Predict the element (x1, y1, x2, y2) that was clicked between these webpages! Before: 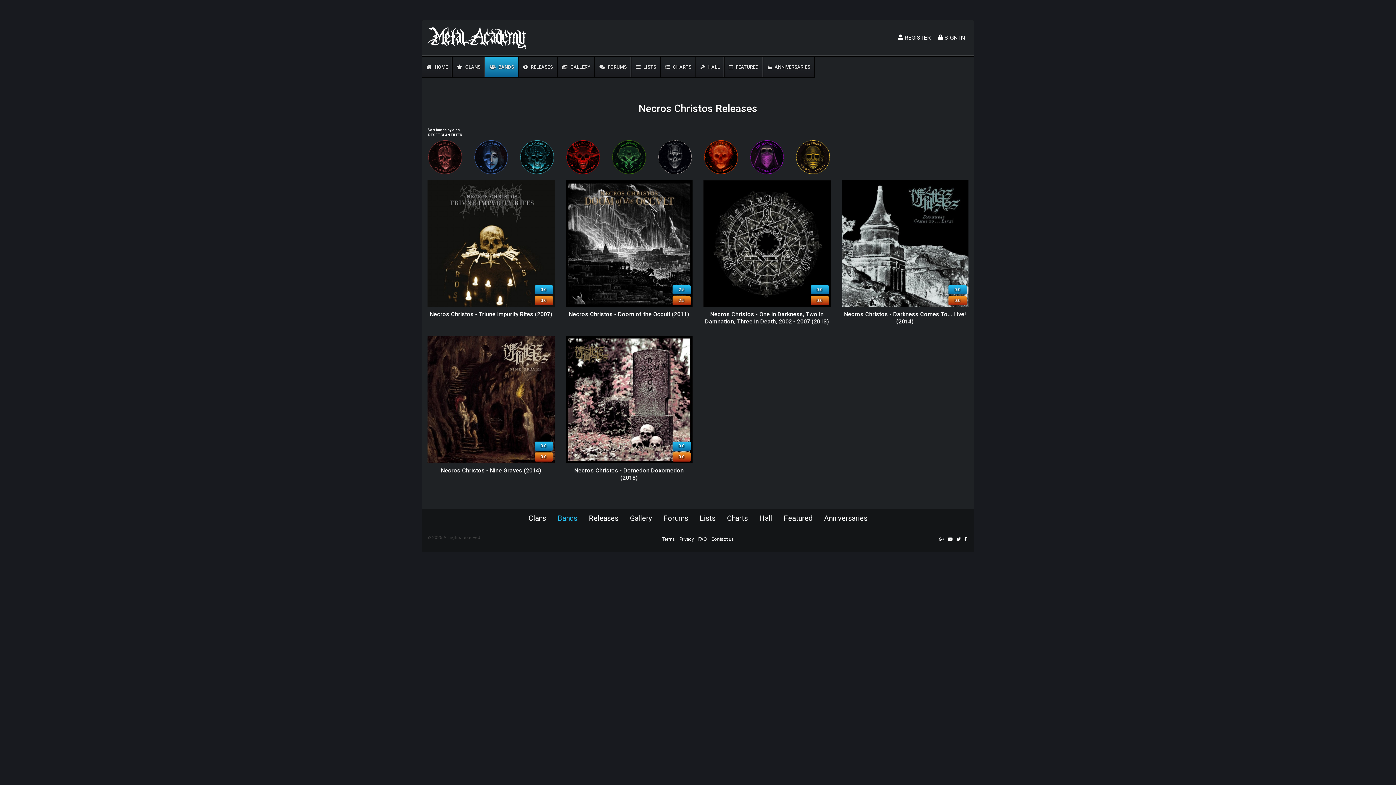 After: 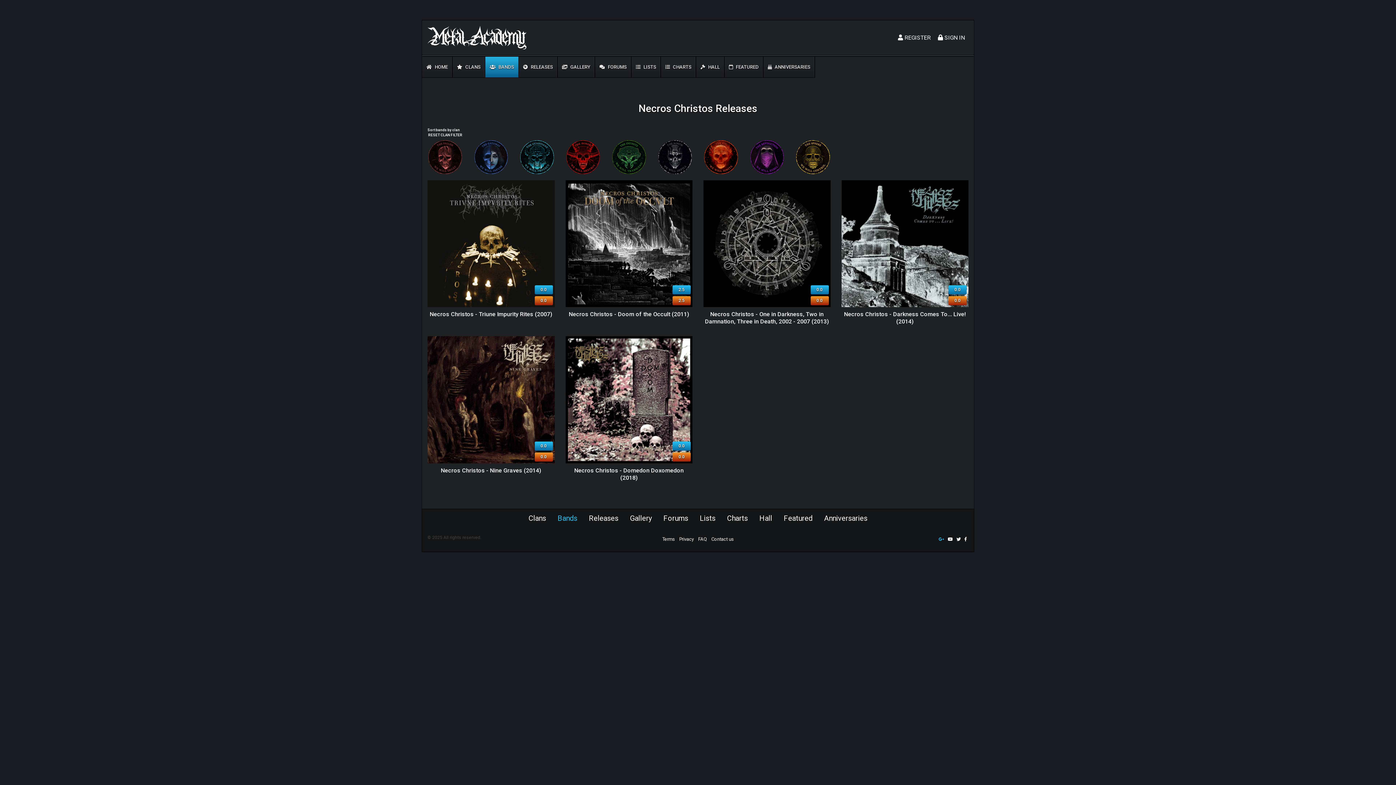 Action: bbox: (937, 536, 946, 542)